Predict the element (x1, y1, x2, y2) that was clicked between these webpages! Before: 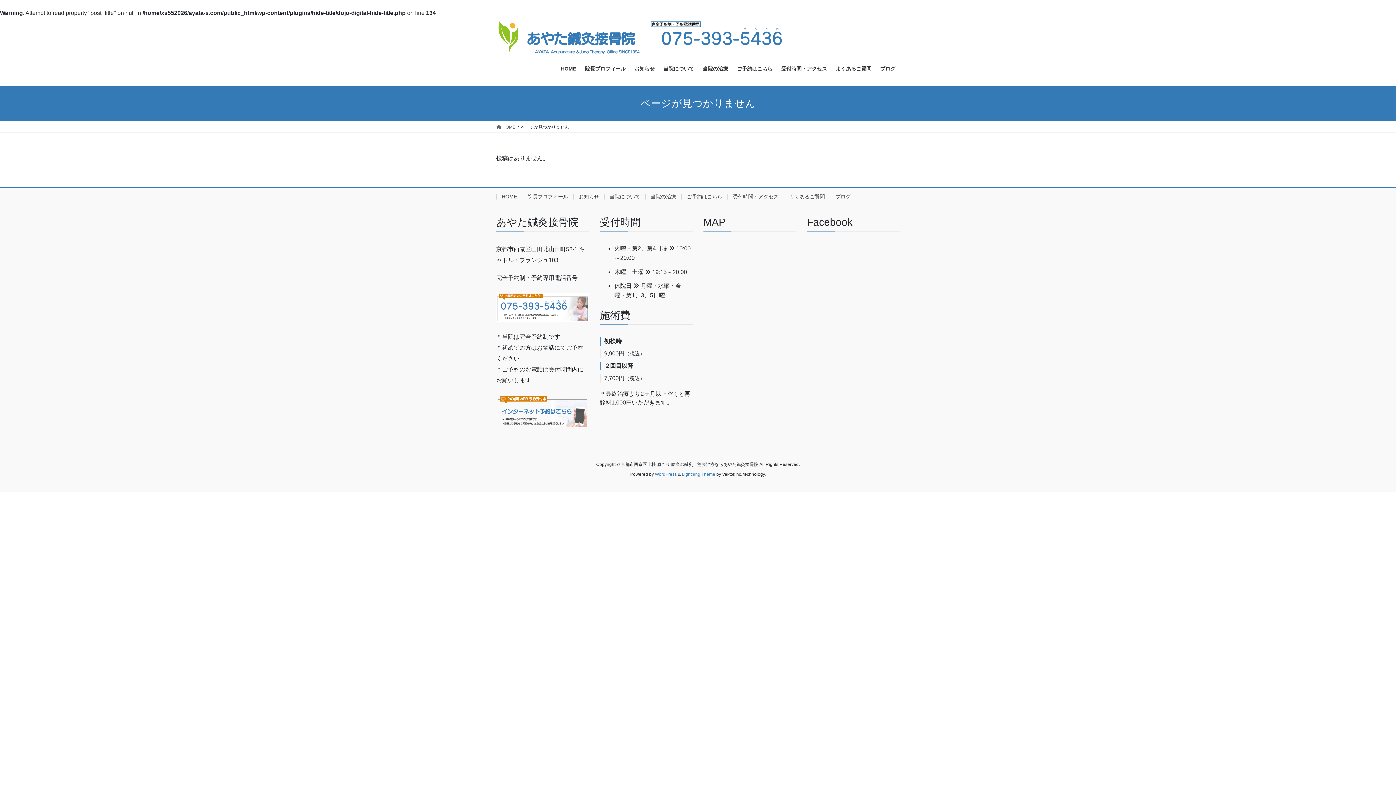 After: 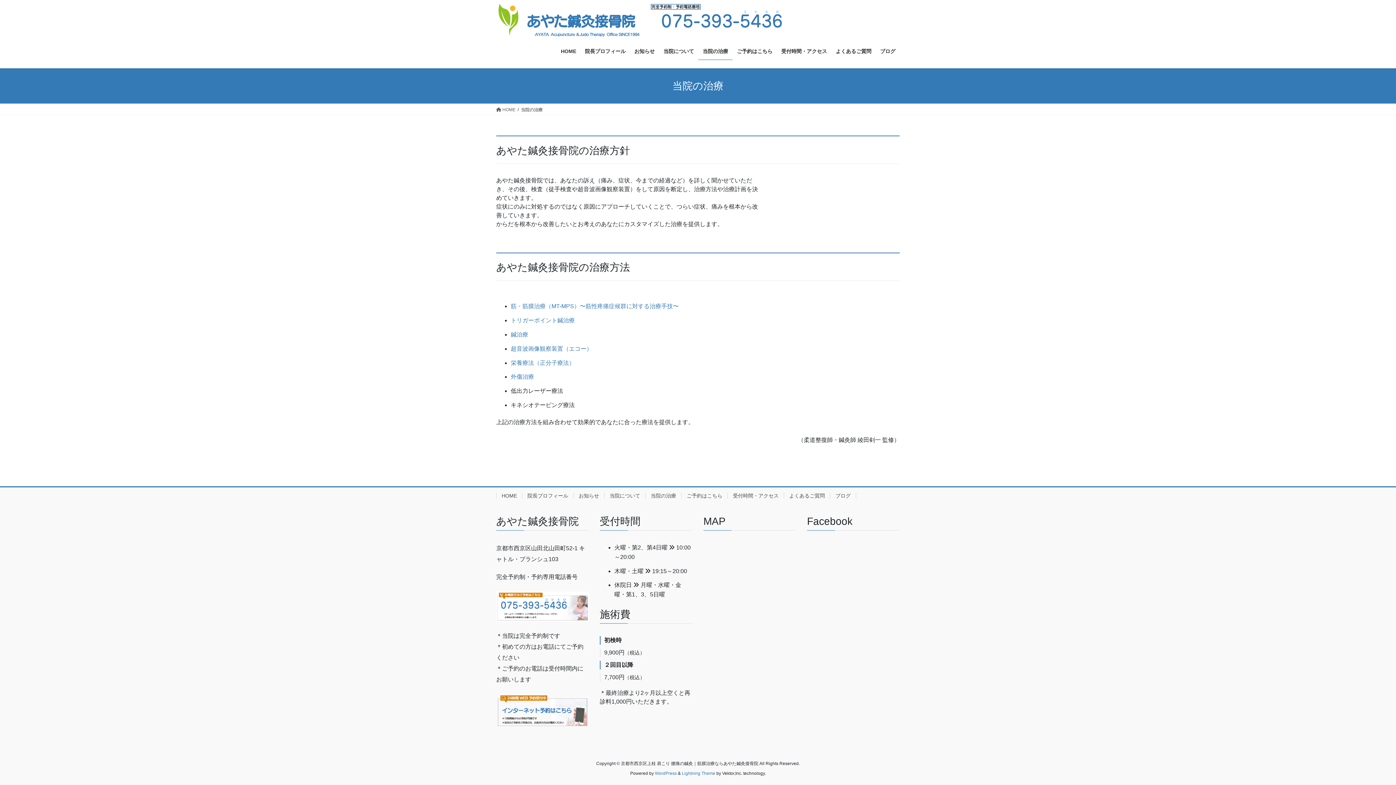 Action: bbox: (698, 60, 732, 77) label: 当院の治療